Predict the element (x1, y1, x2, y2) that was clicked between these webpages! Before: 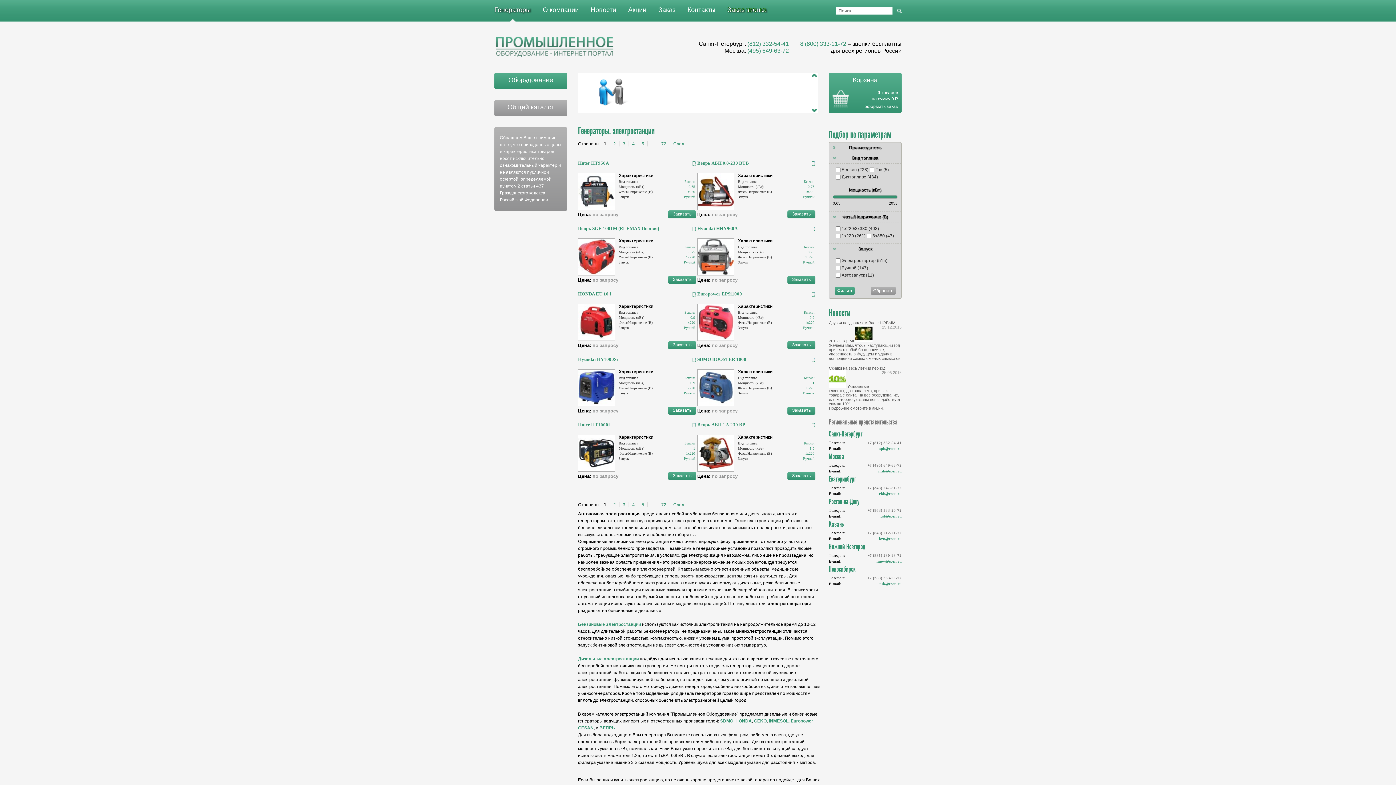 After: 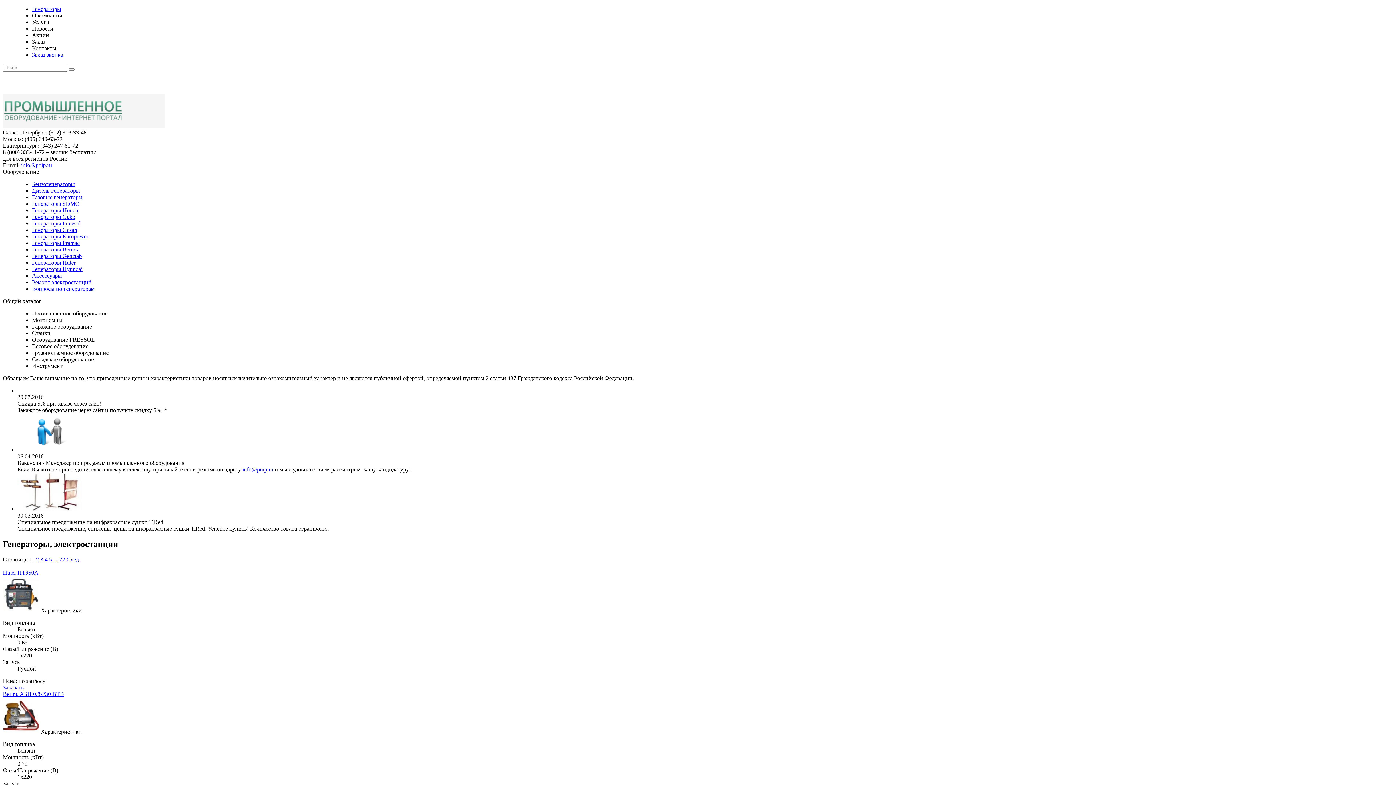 Action: bbox: (812, 226, 815, 231)